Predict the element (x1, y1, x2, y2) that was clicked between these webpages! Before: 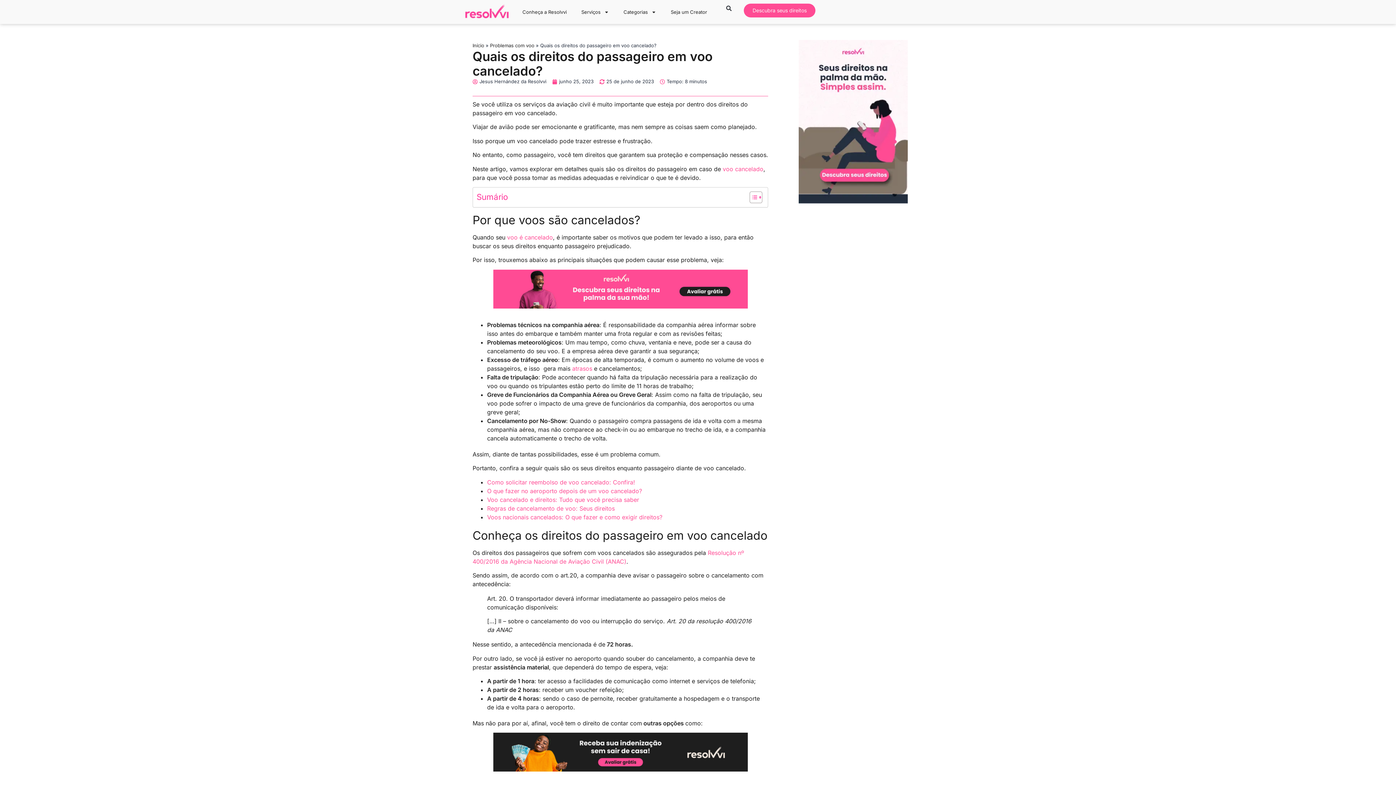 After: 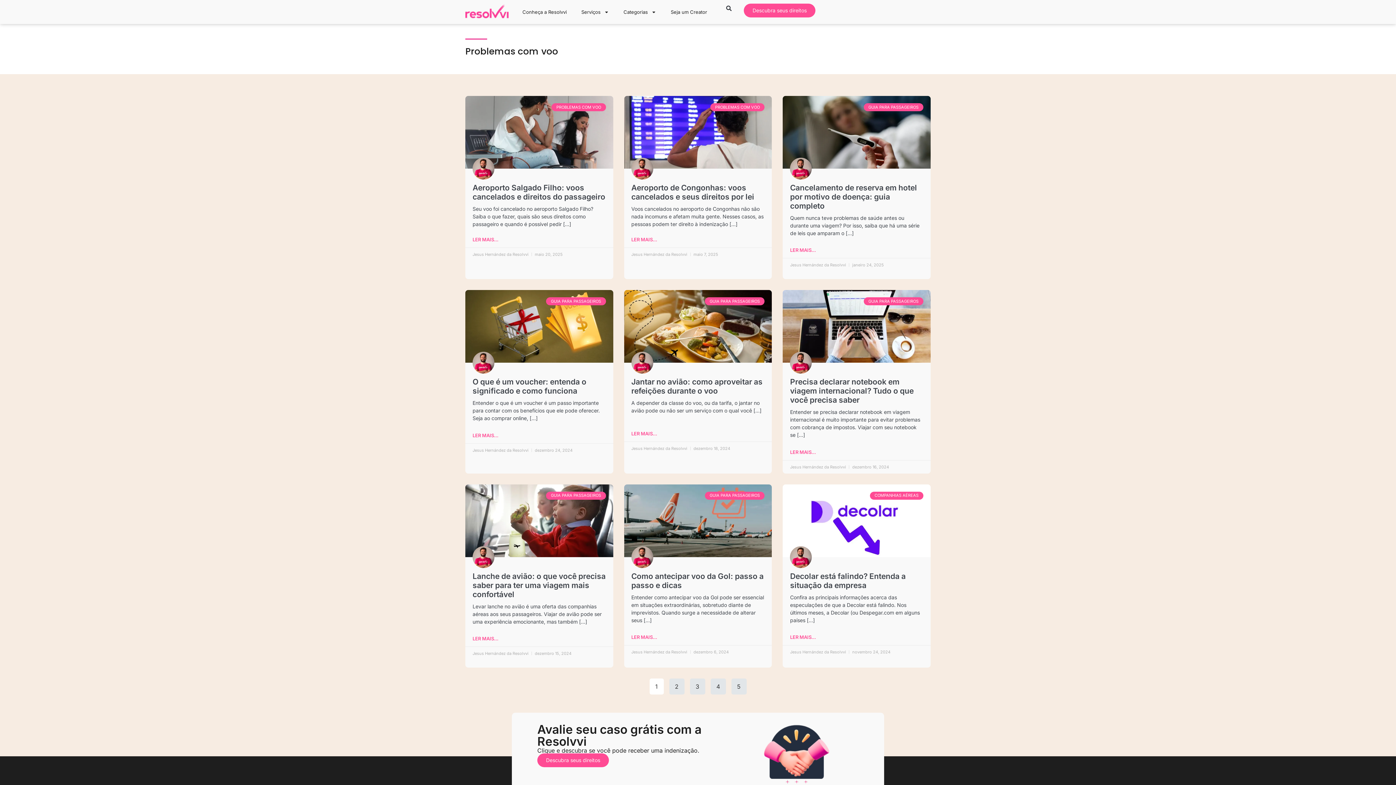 Action: label: Problemas com voo bbox: (490, 42, 534, 48)